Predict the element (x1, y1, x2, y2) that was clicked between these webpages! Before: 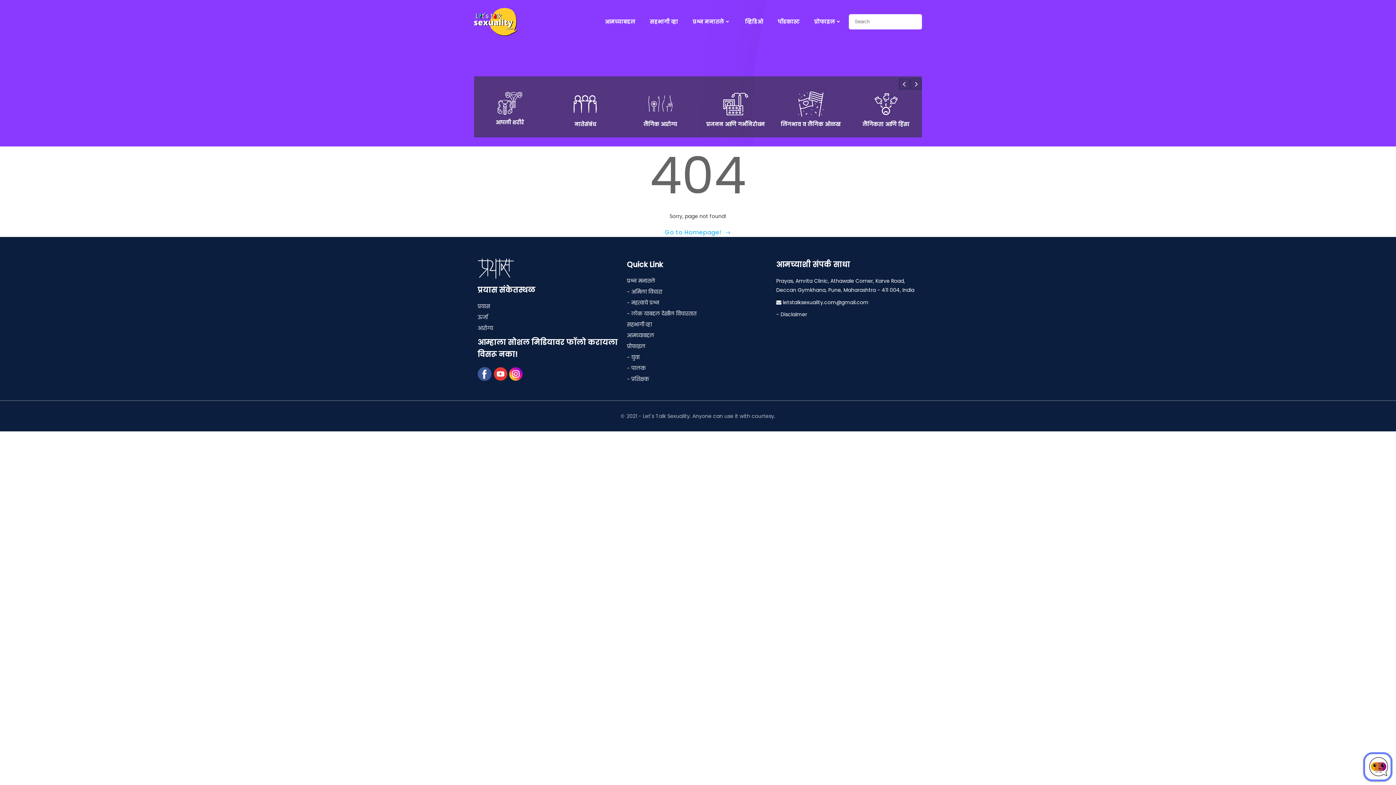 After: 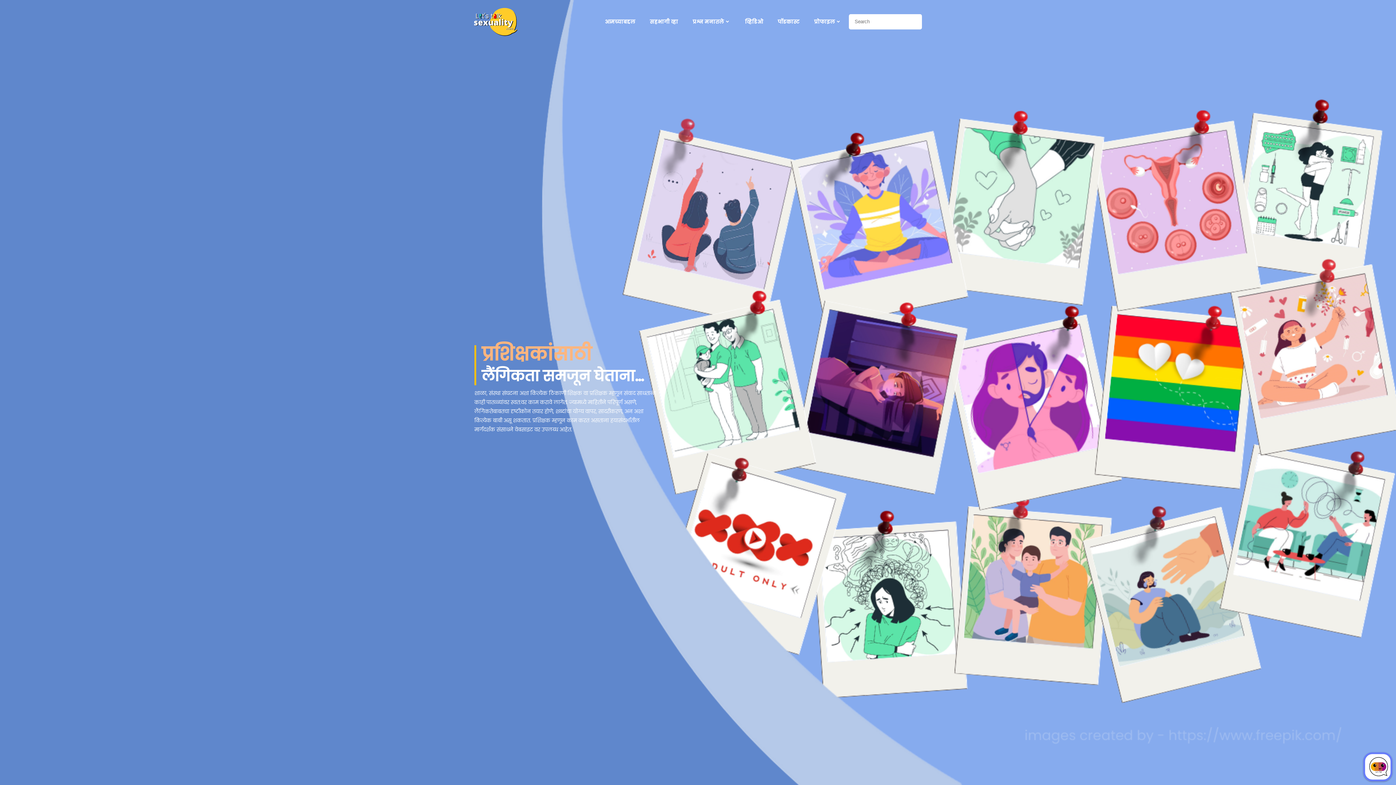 Action: bbox: (627, 375, 649, 382) label: - प्रशिक्षक